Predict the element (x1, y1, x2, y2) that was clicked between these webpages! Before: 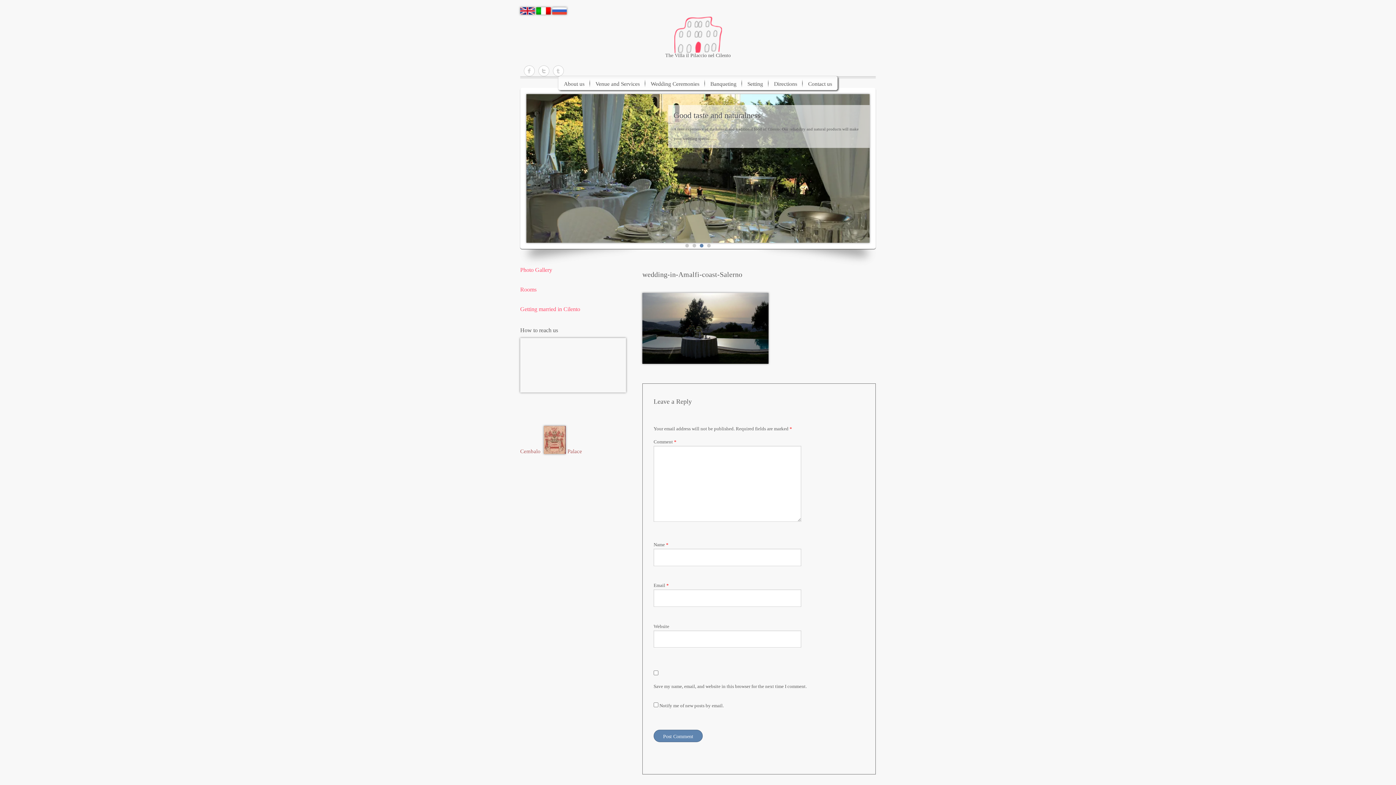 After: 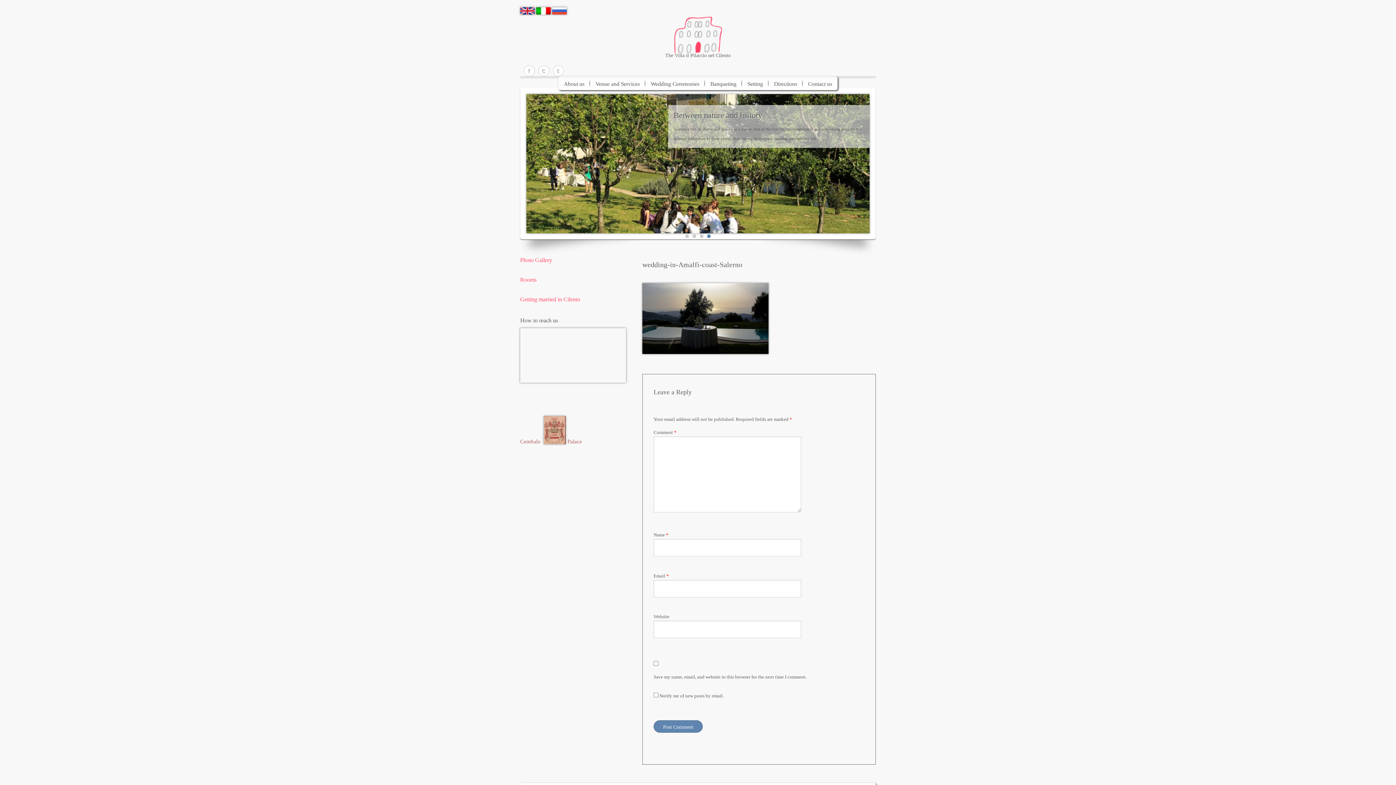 Action: bbox: (520, 9, 534, 14)